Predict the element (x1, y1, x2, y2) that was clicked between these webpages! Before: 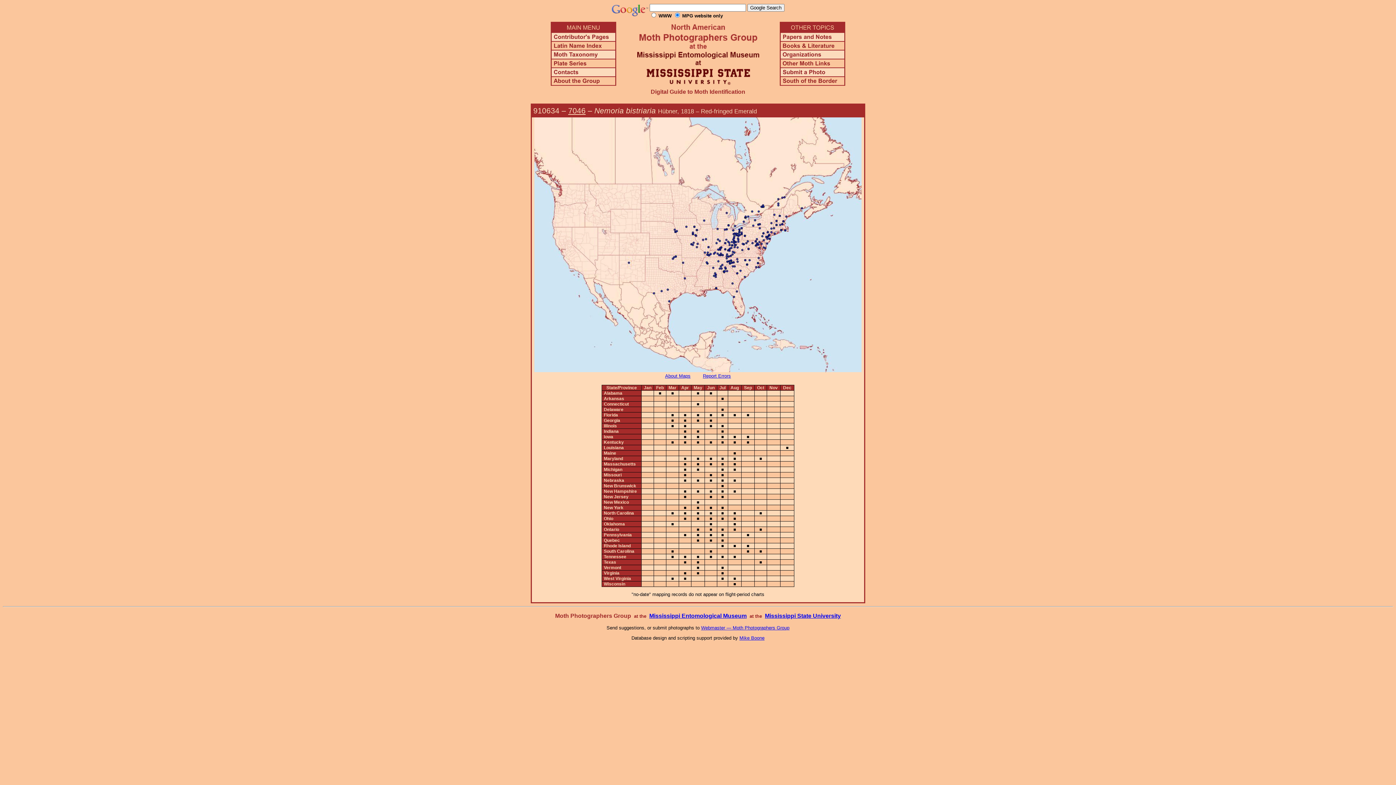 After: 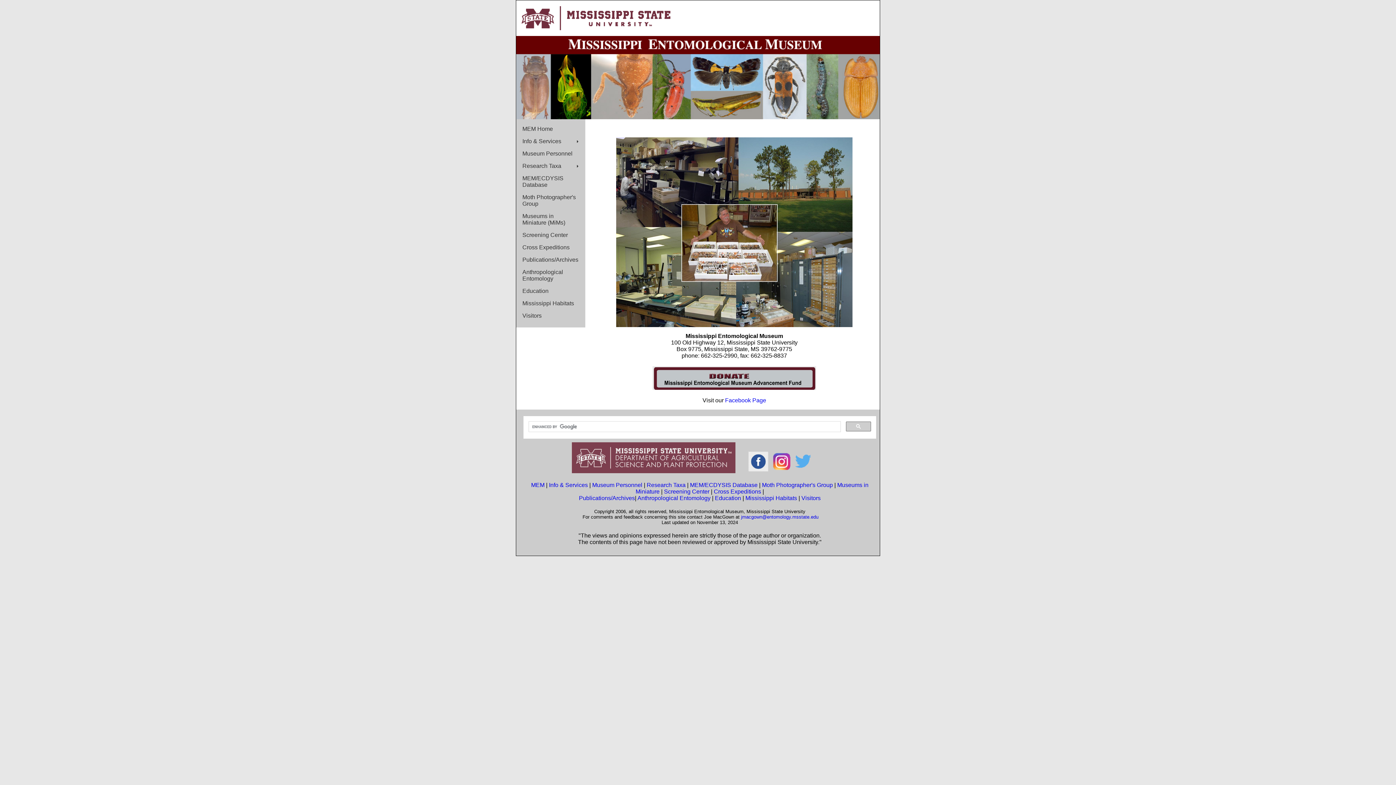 Action: label: Mississippi Entomological Museum bbox: (649, 613, 746, 619)